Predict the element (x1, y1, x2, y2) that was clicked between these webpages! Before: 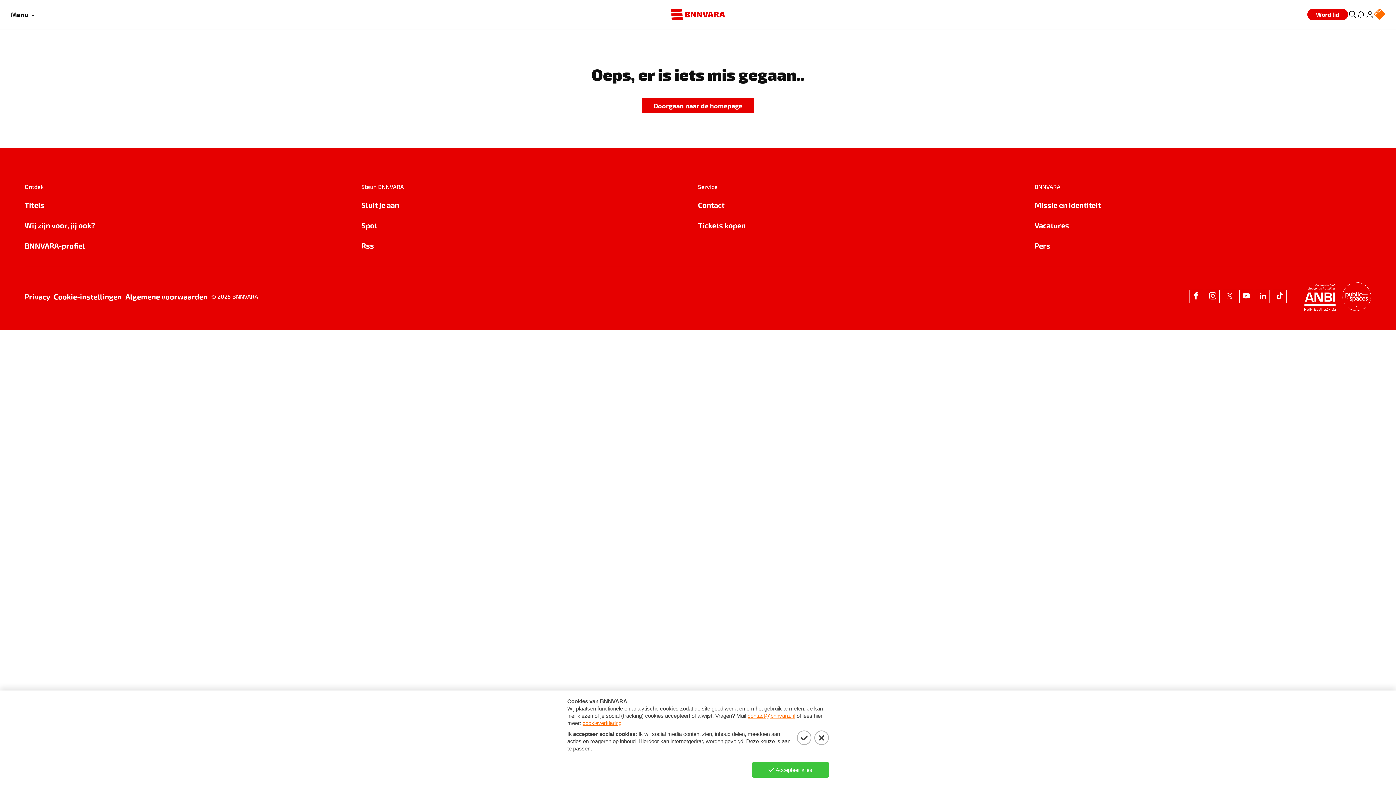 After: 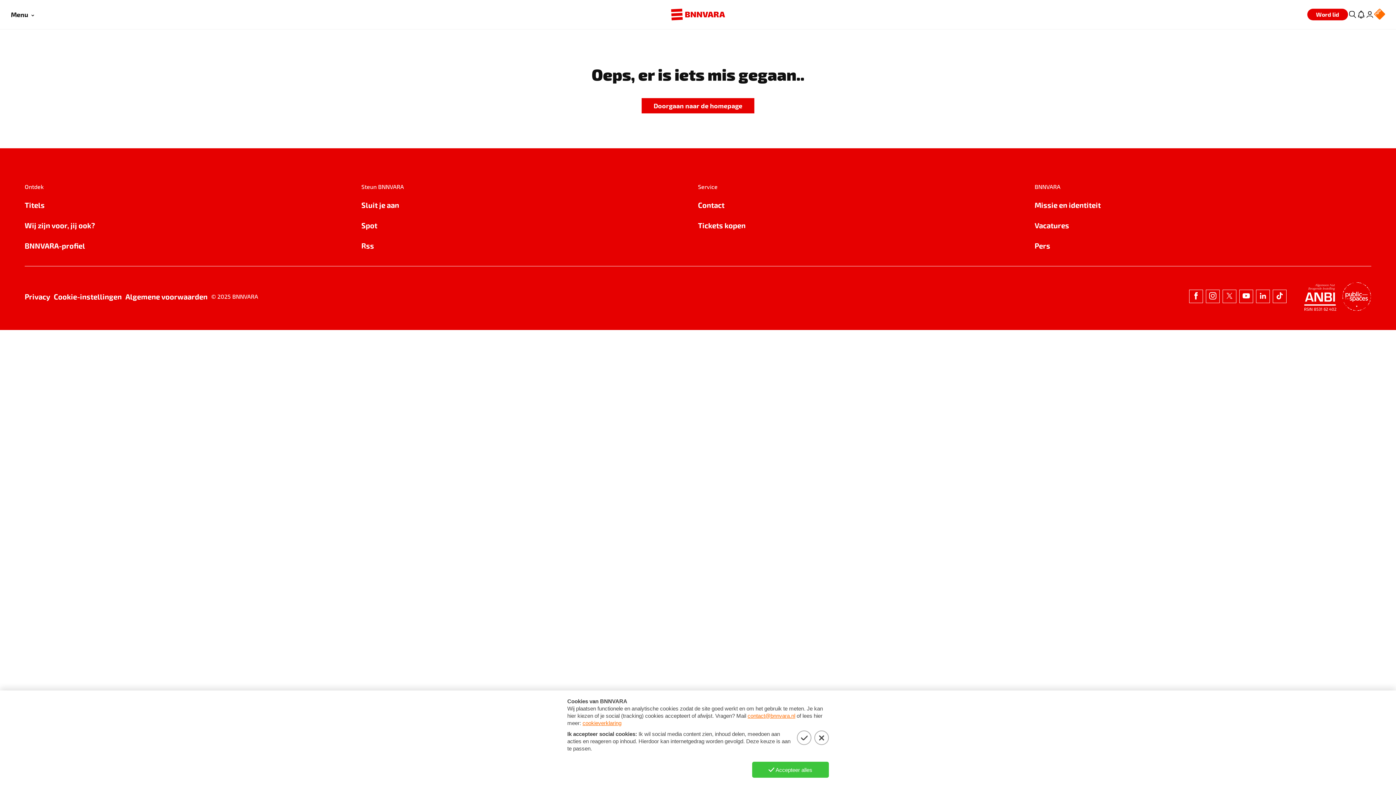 Action: label: NPO Logo bbox: (1374, 8, 1385, 20)